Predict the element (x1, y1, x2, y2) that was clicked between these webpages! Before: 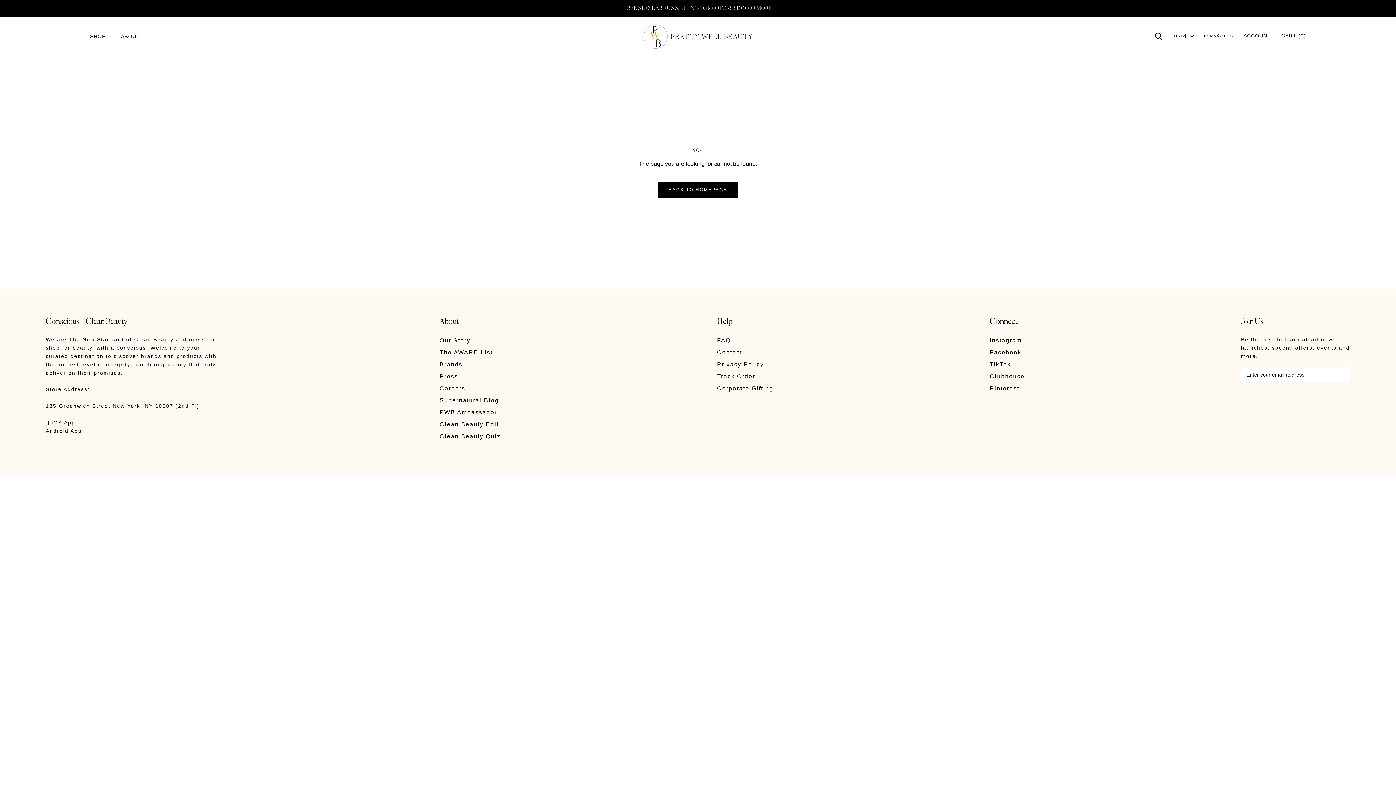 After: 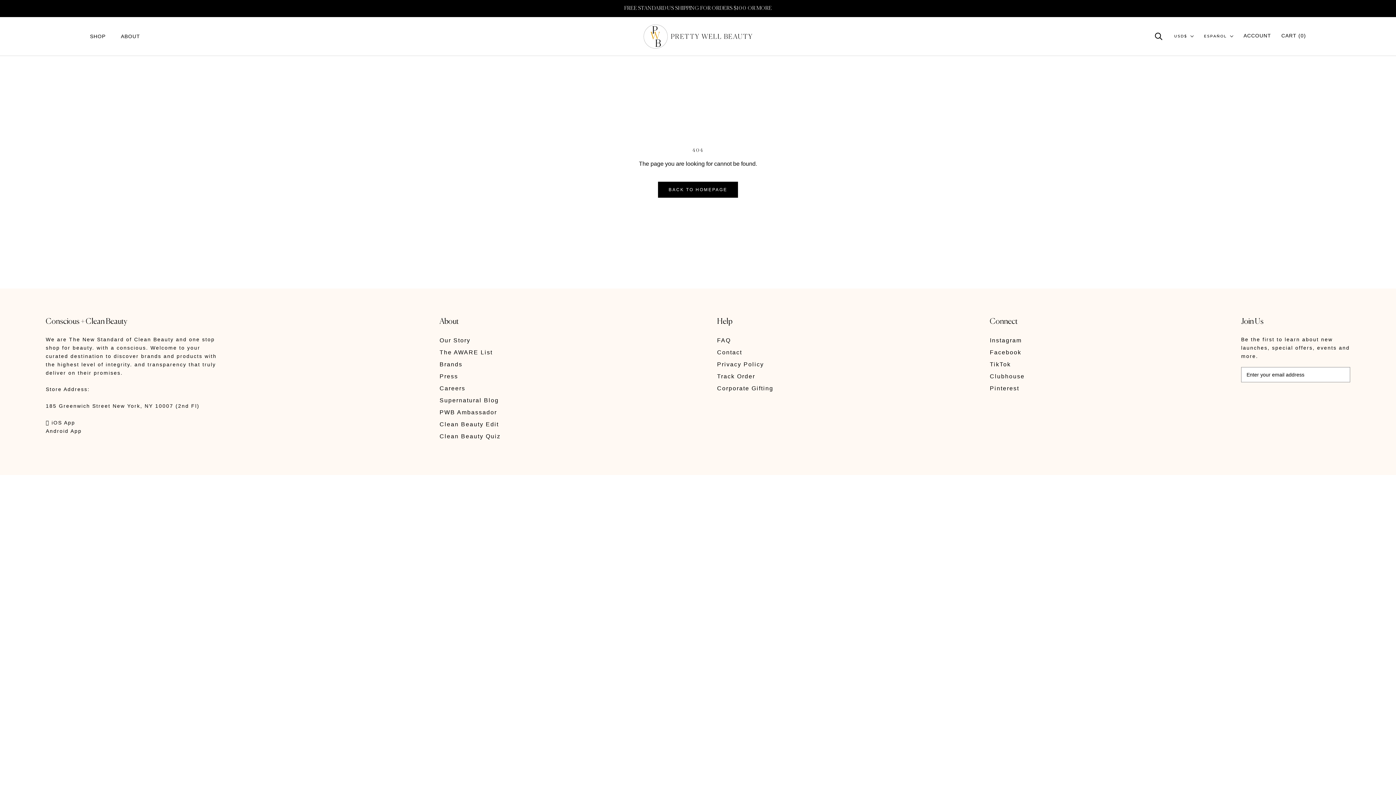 Action: bbox: (45, 419, 75, 425) label:  iOS App